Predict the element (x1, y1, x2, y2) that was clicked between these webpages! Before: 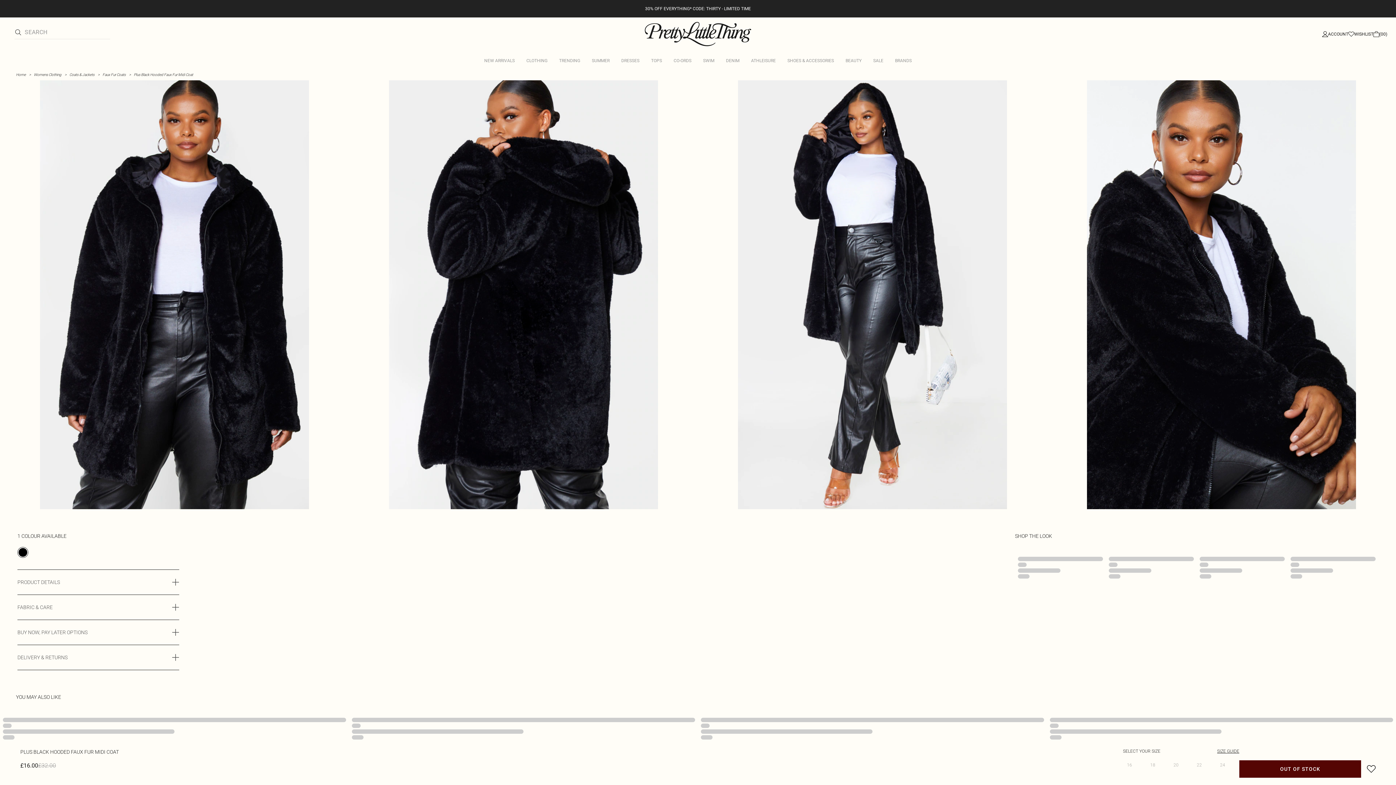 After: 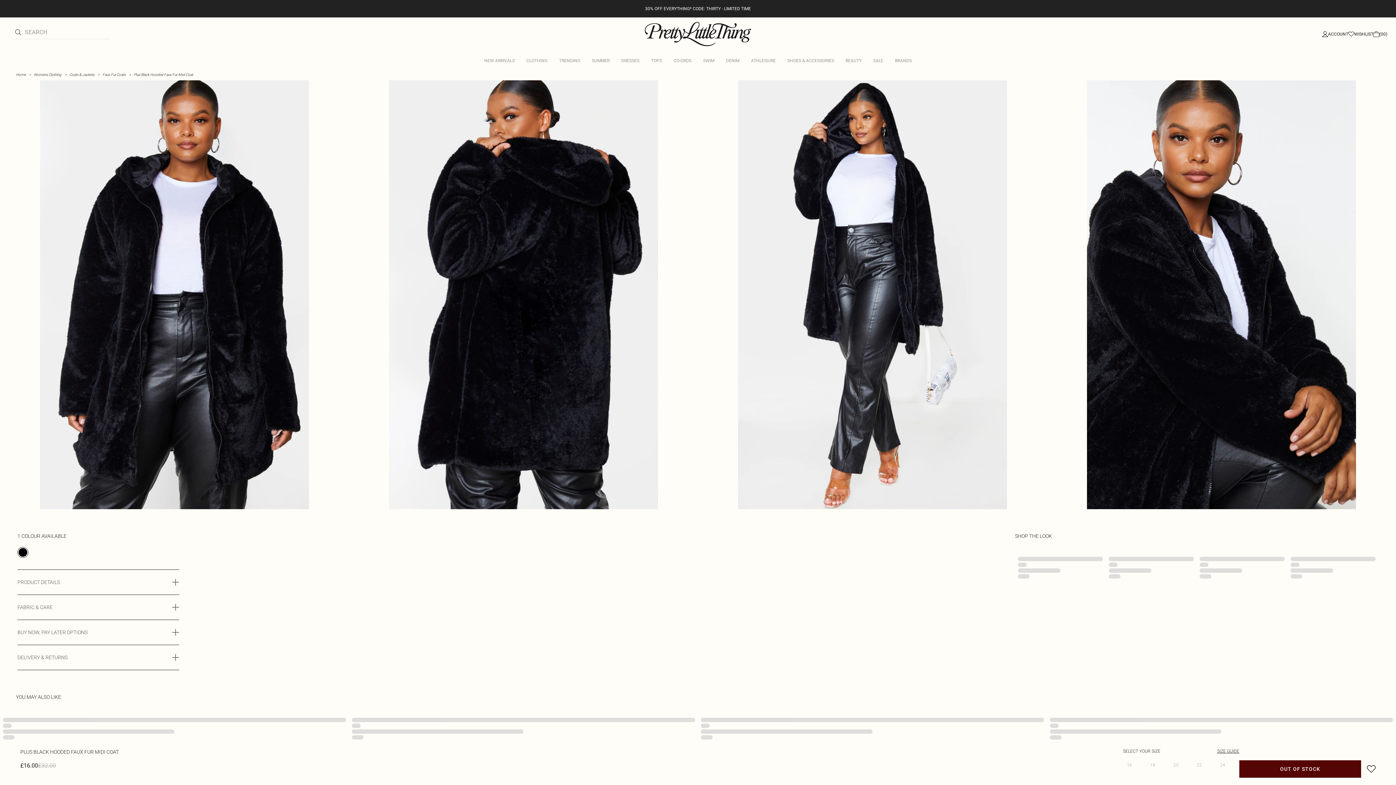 Action: bbox: (1169, 758, 1182, 772) label: 20